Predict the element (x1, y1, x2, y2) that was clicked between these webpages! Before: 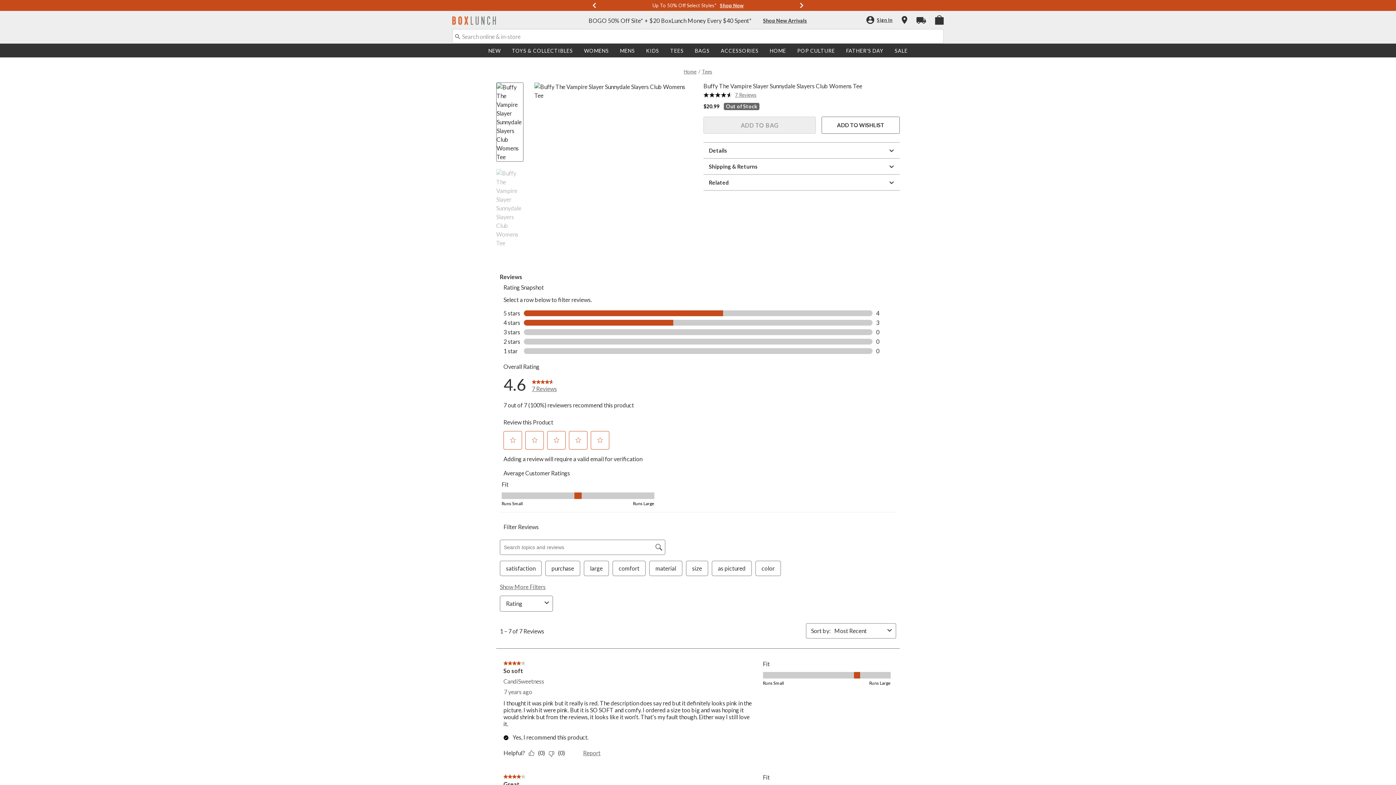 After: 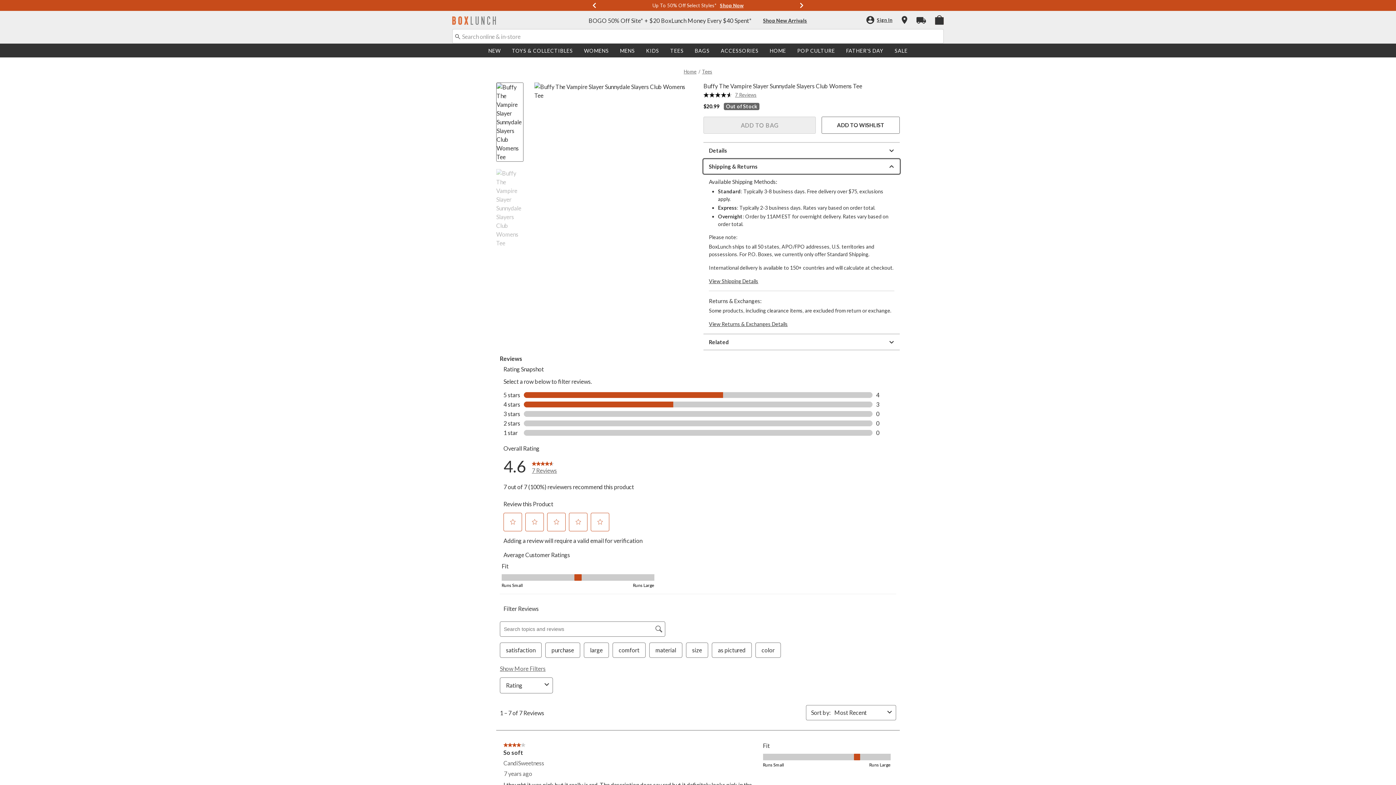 Action: bbox: (703, 159, 900, 173) label: Shipping & Returns